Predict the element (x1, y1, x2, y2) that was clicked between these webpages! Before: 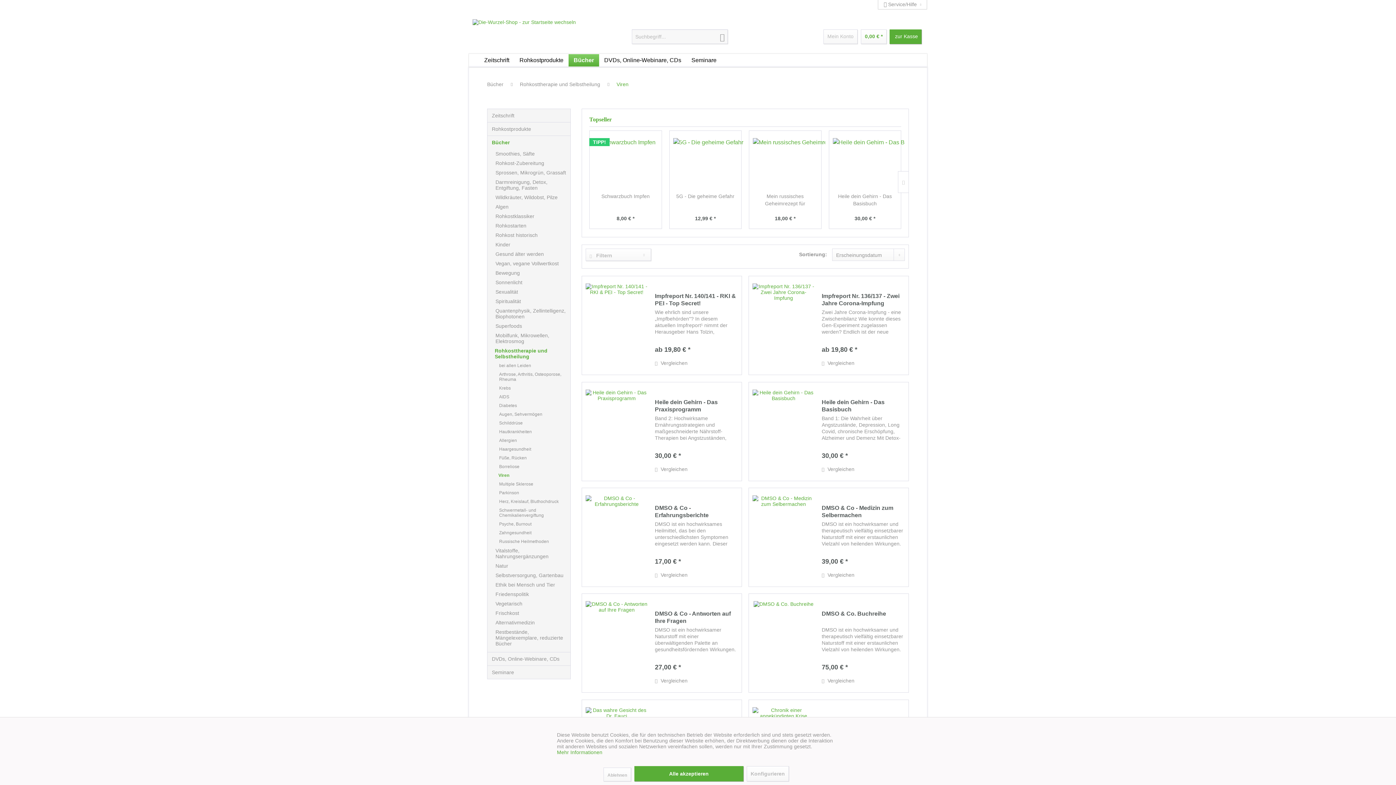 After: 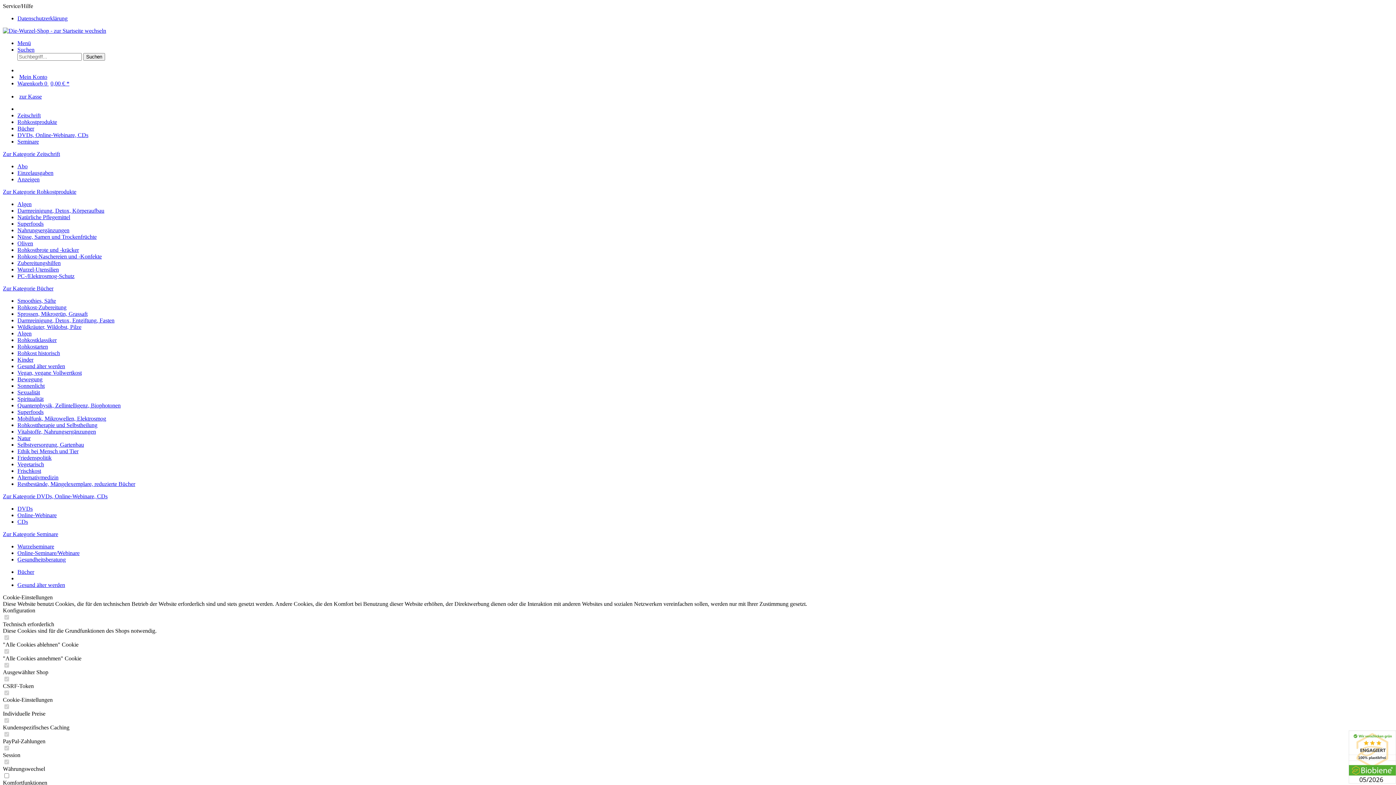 Action: label: Gesund älter werden bbox: (487, 249, 570, 258)